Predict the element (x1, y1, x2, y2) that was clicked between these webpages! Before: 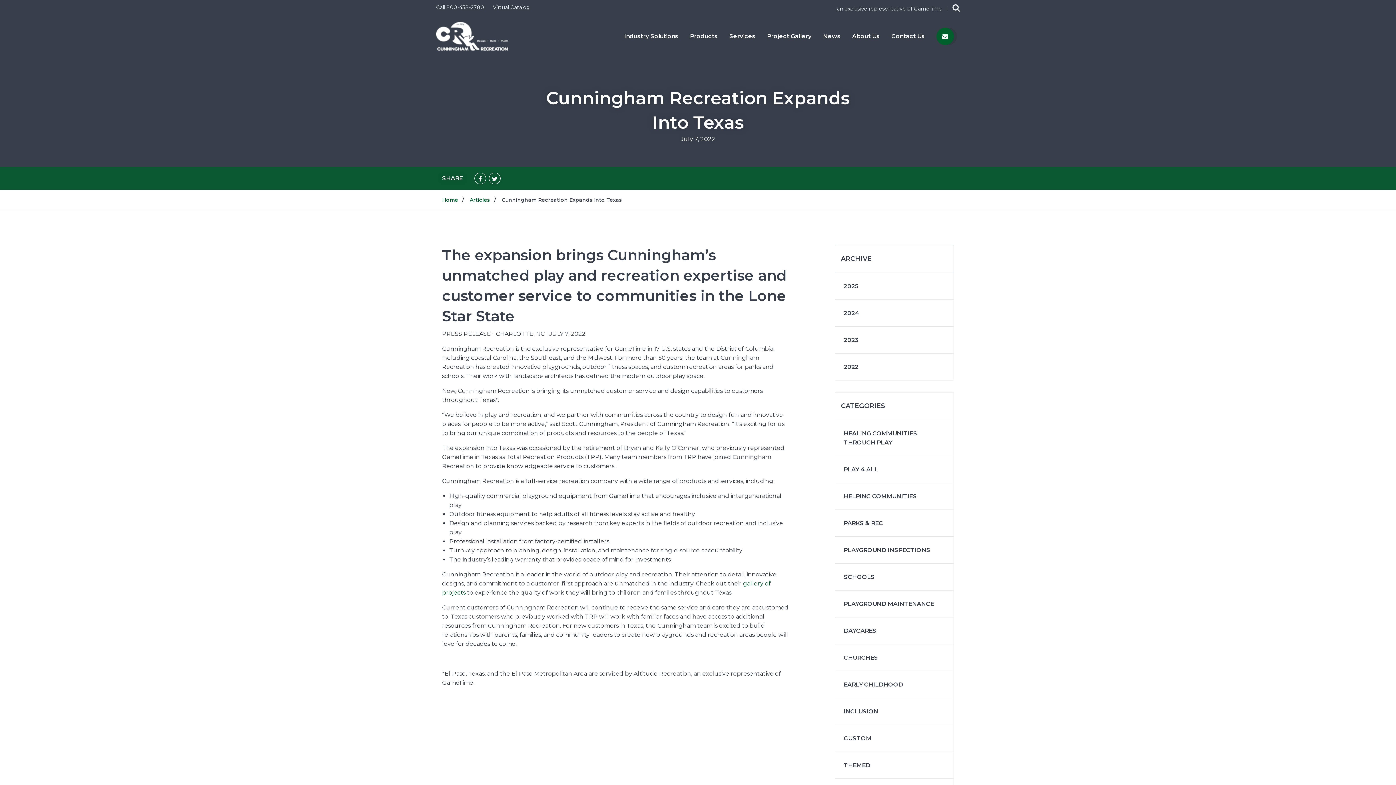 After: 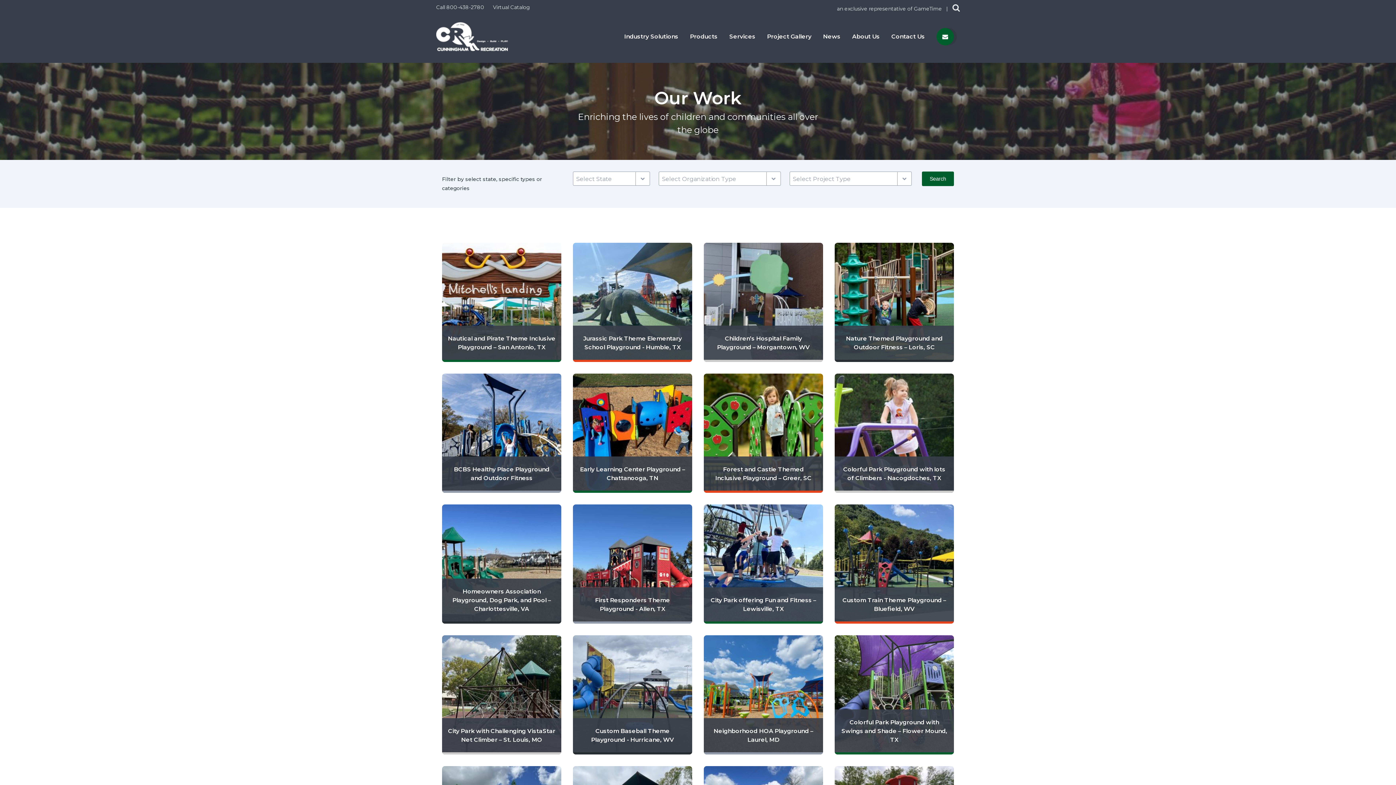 Action: label: Project Gallery bbox: (767, 33, 811, 39)